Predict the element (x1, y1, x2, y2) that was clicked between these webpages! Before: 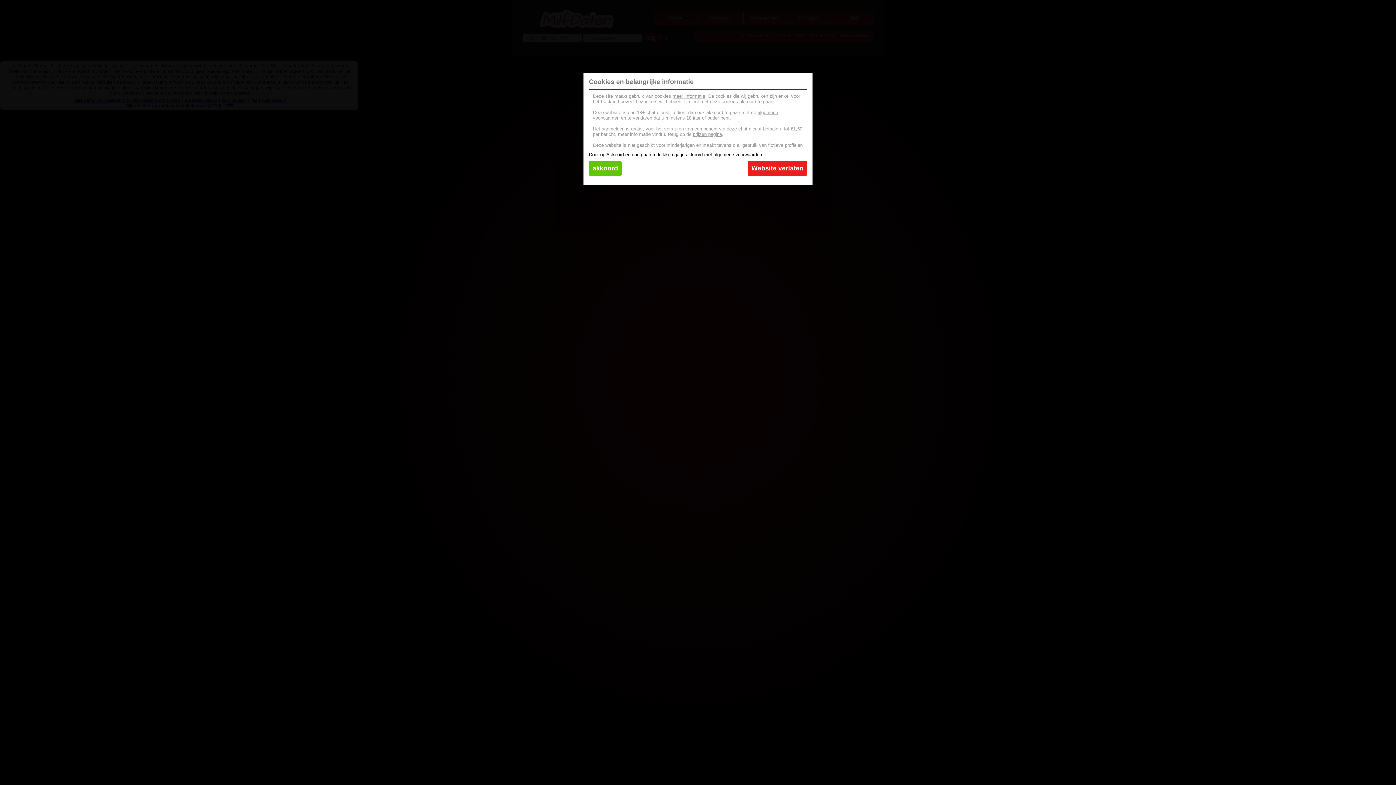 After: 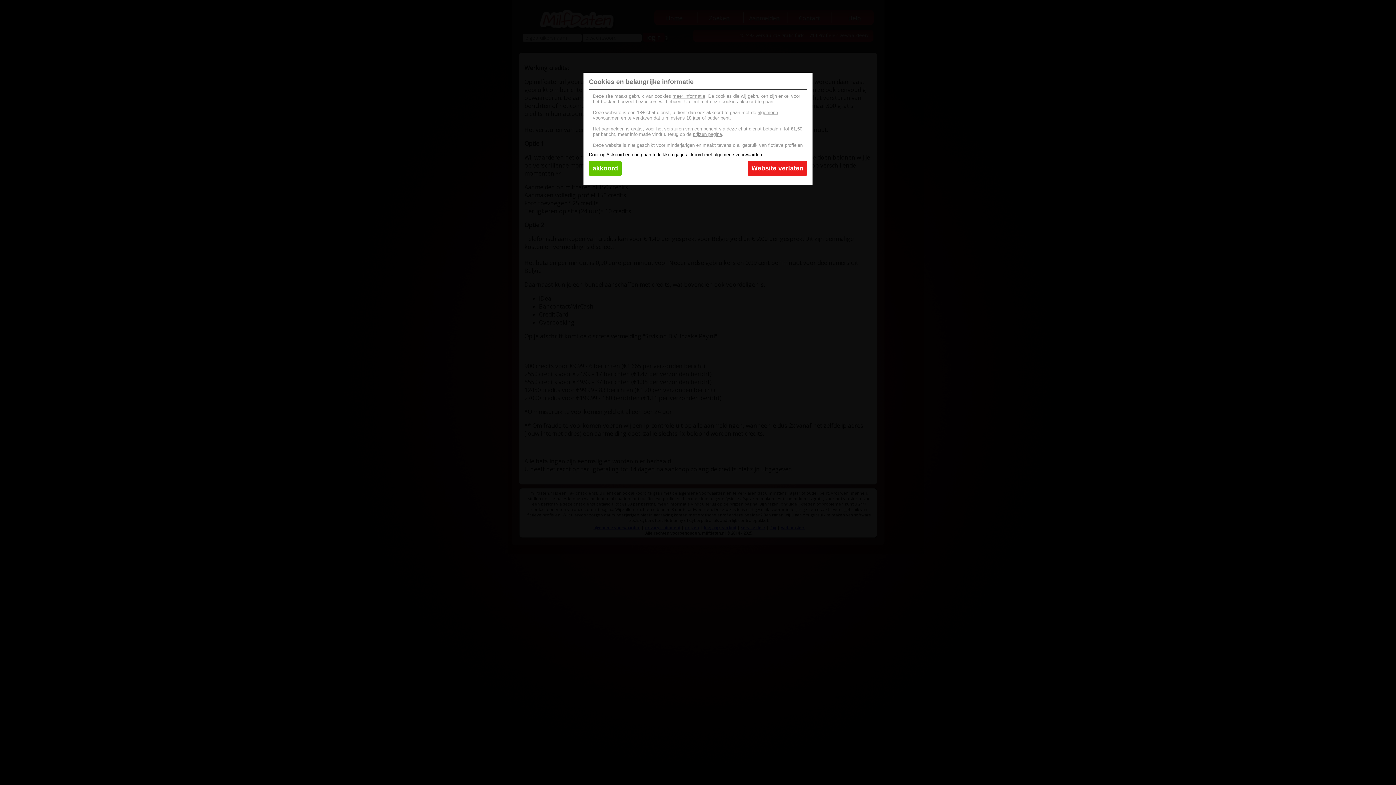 Action: bbox: (693, 131, 722, 137) label: prijzen pagina